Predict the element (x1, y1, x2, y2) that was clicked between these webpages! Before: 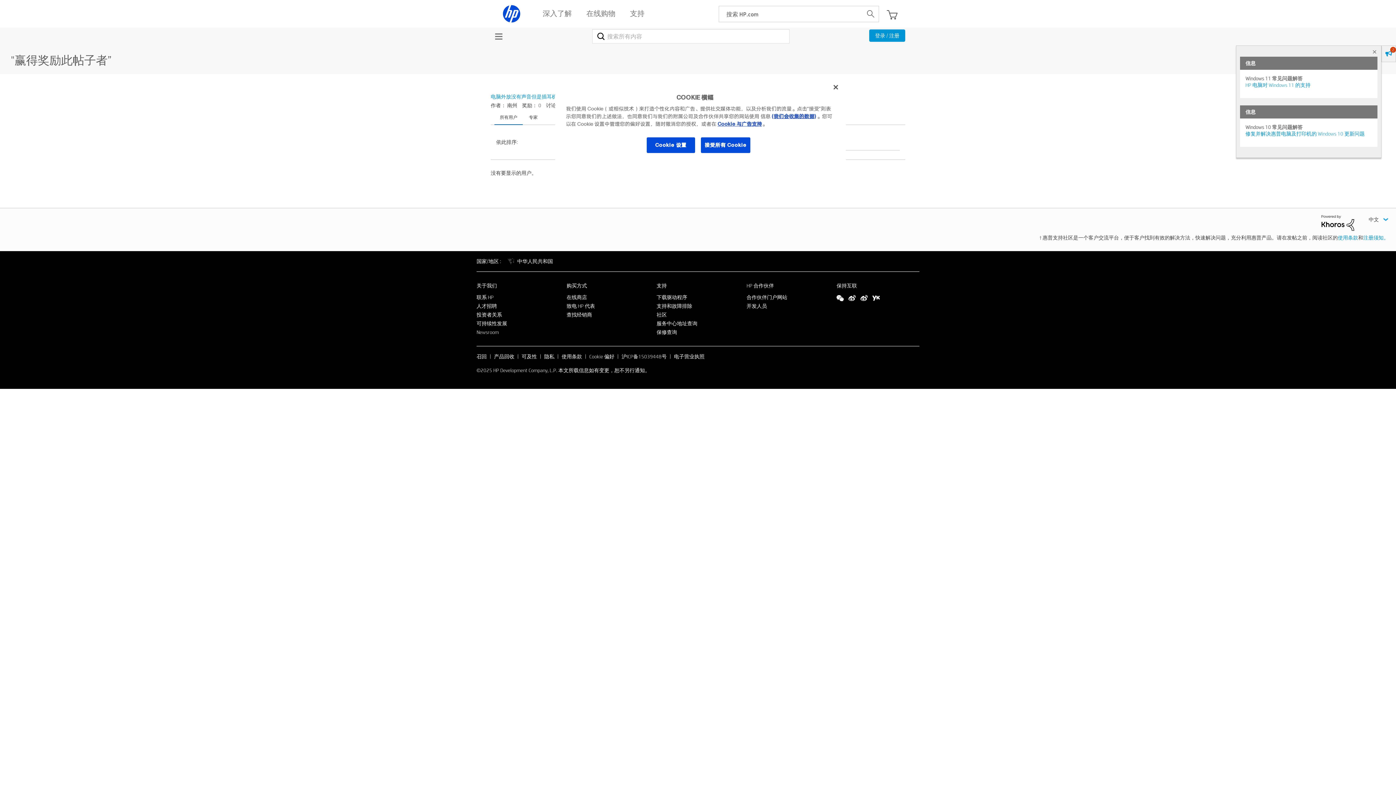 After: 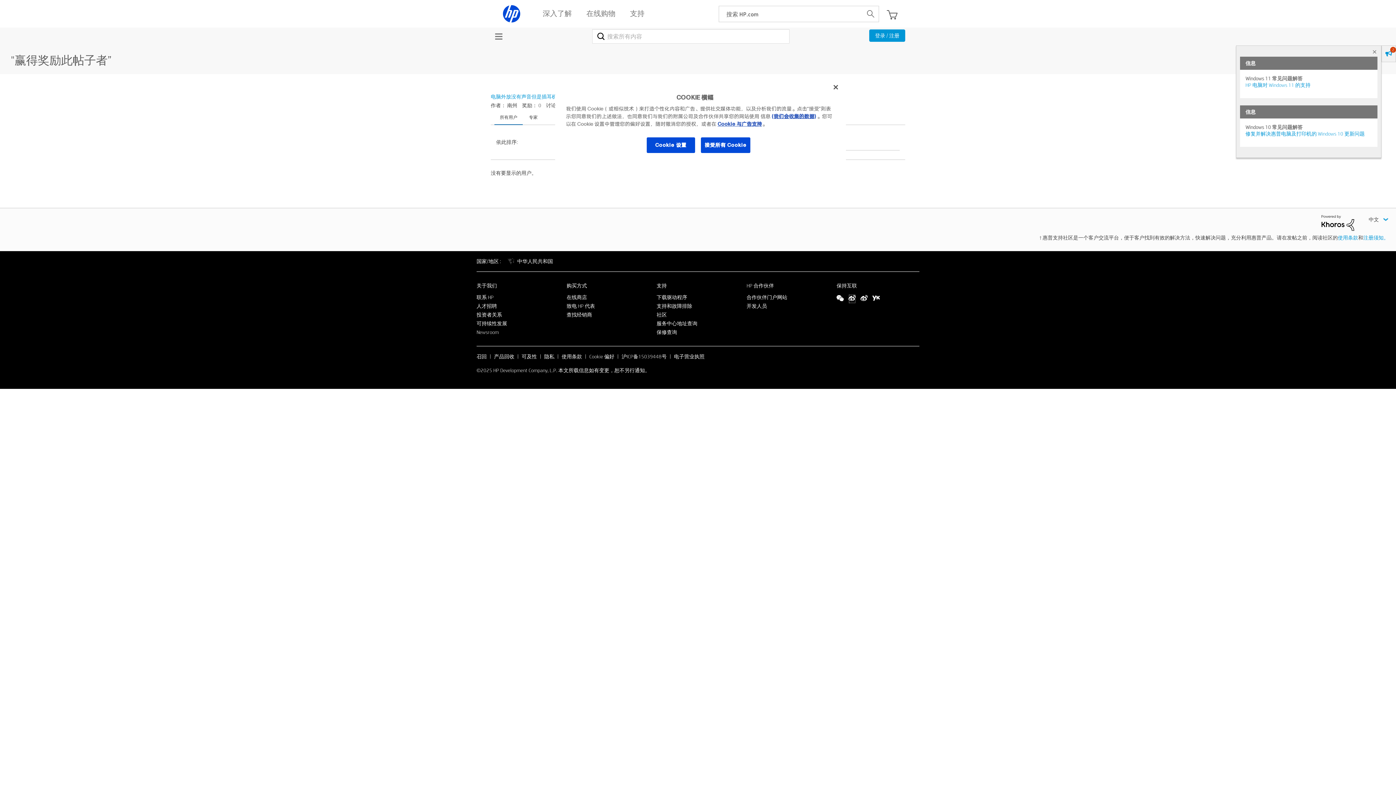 Action: bbox: (848, 294, 856, 303)